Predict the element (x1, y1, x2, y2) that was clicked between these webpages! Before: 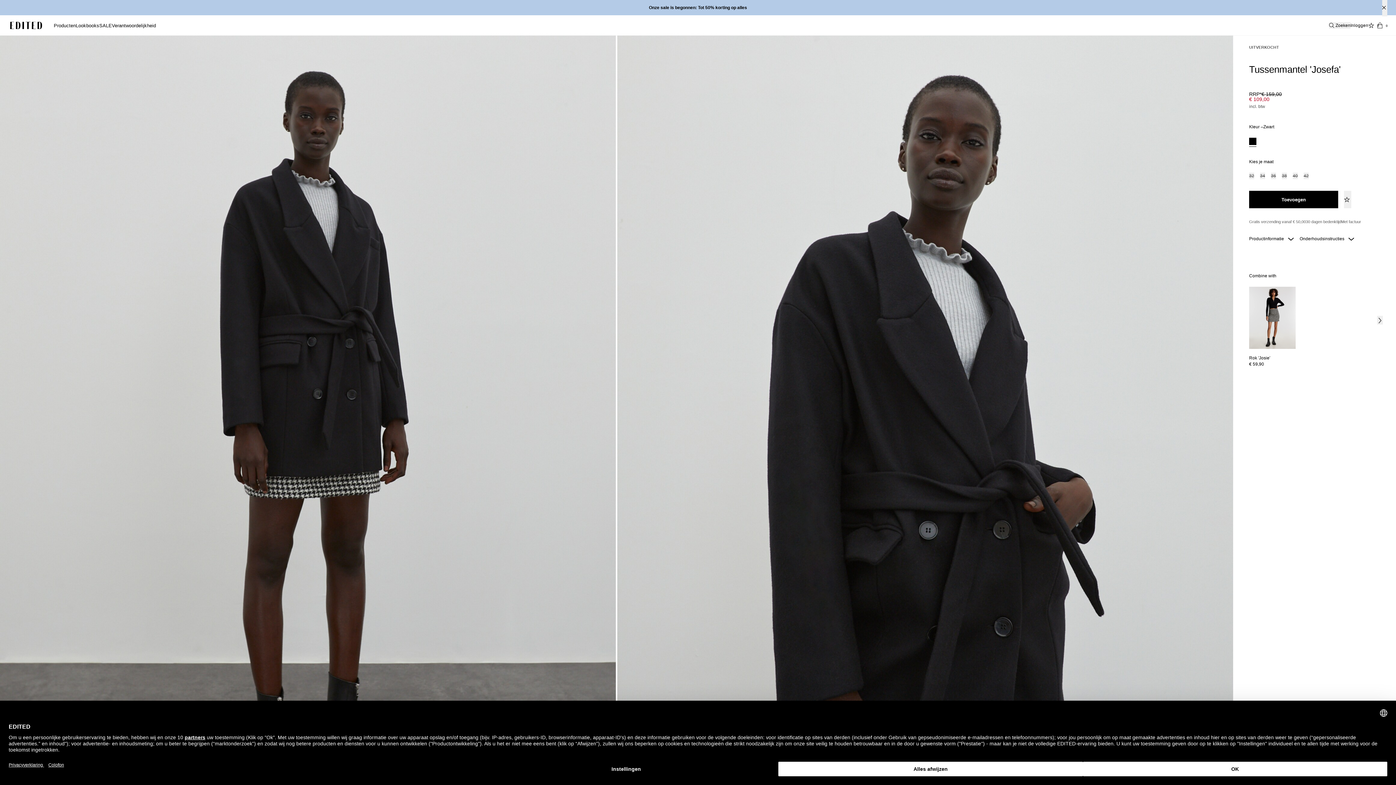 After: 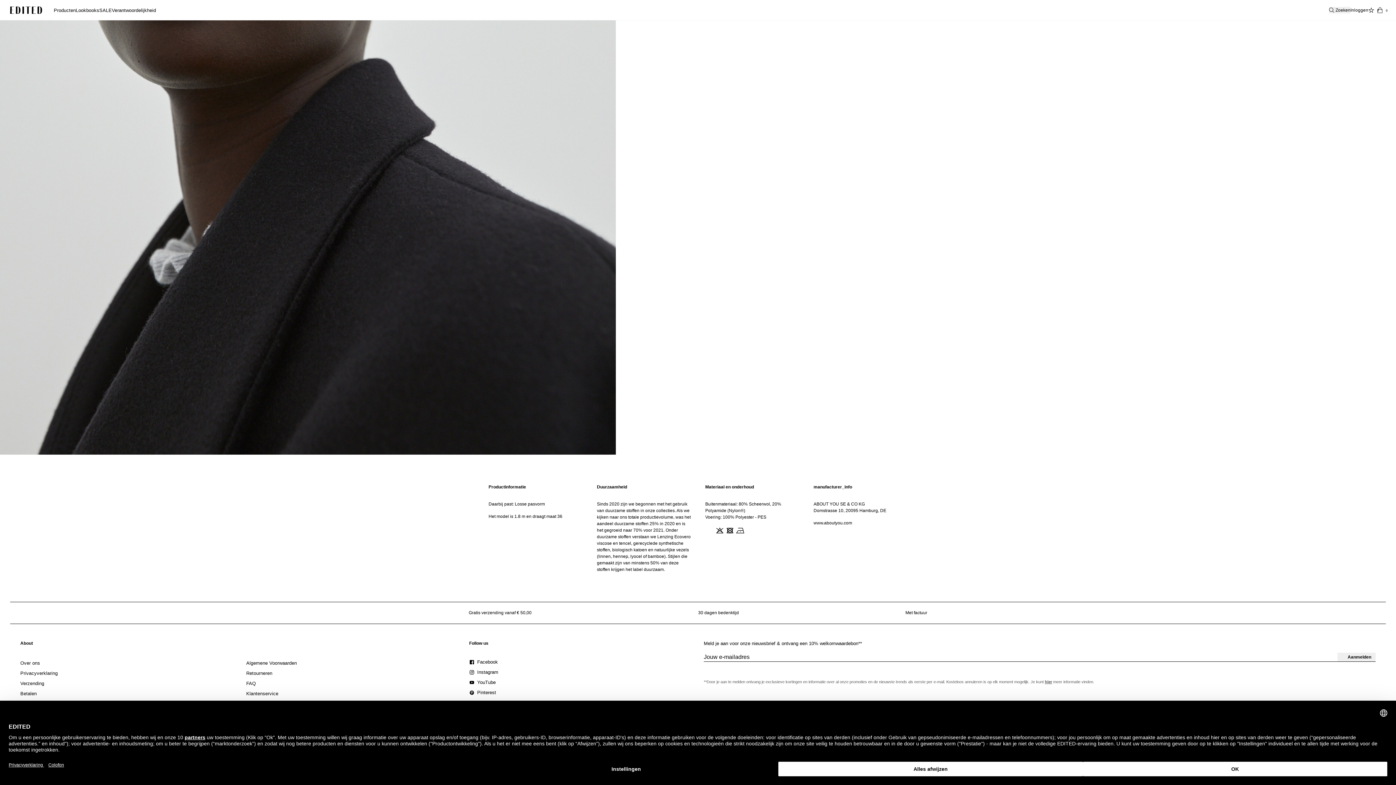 Action: label: Productinformatie  bbox: (1249, 236, 1300, 241)